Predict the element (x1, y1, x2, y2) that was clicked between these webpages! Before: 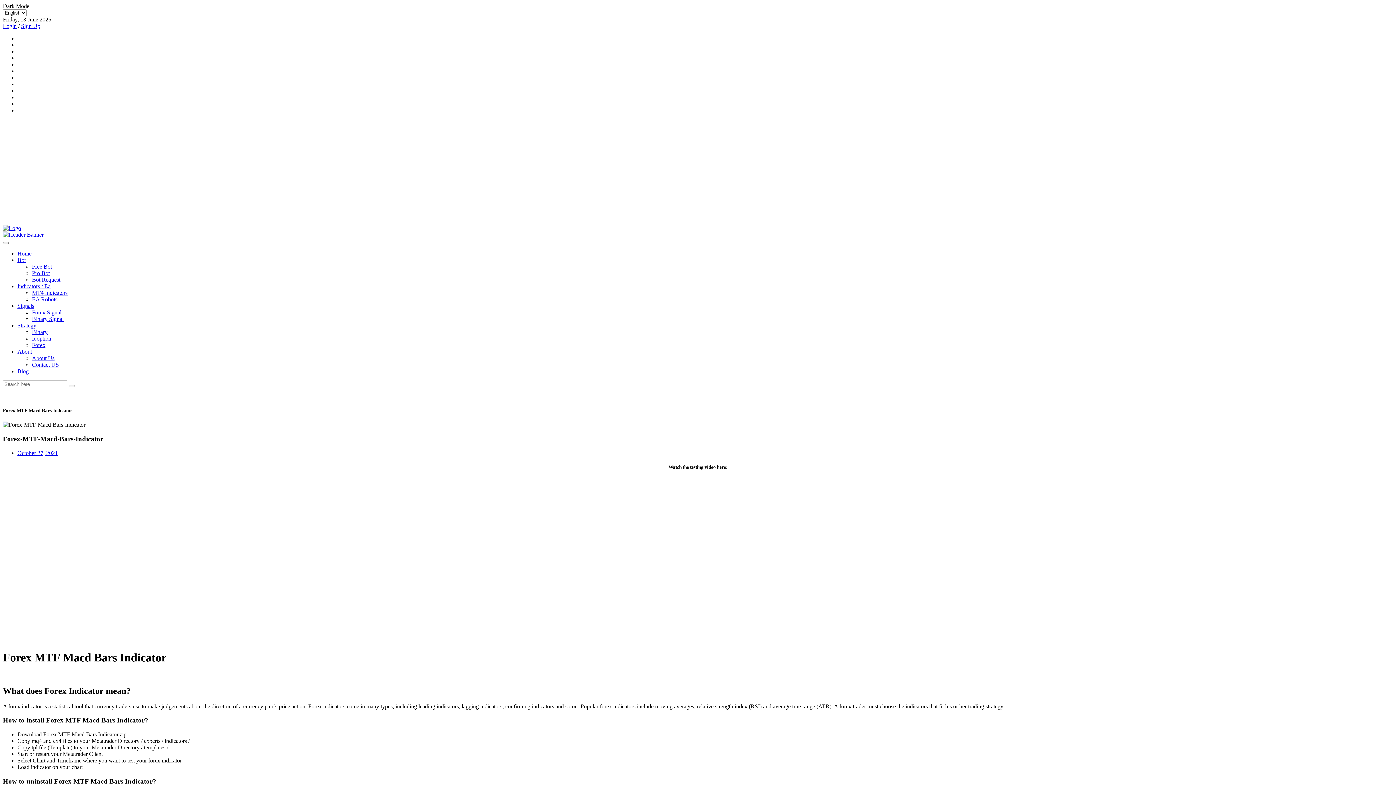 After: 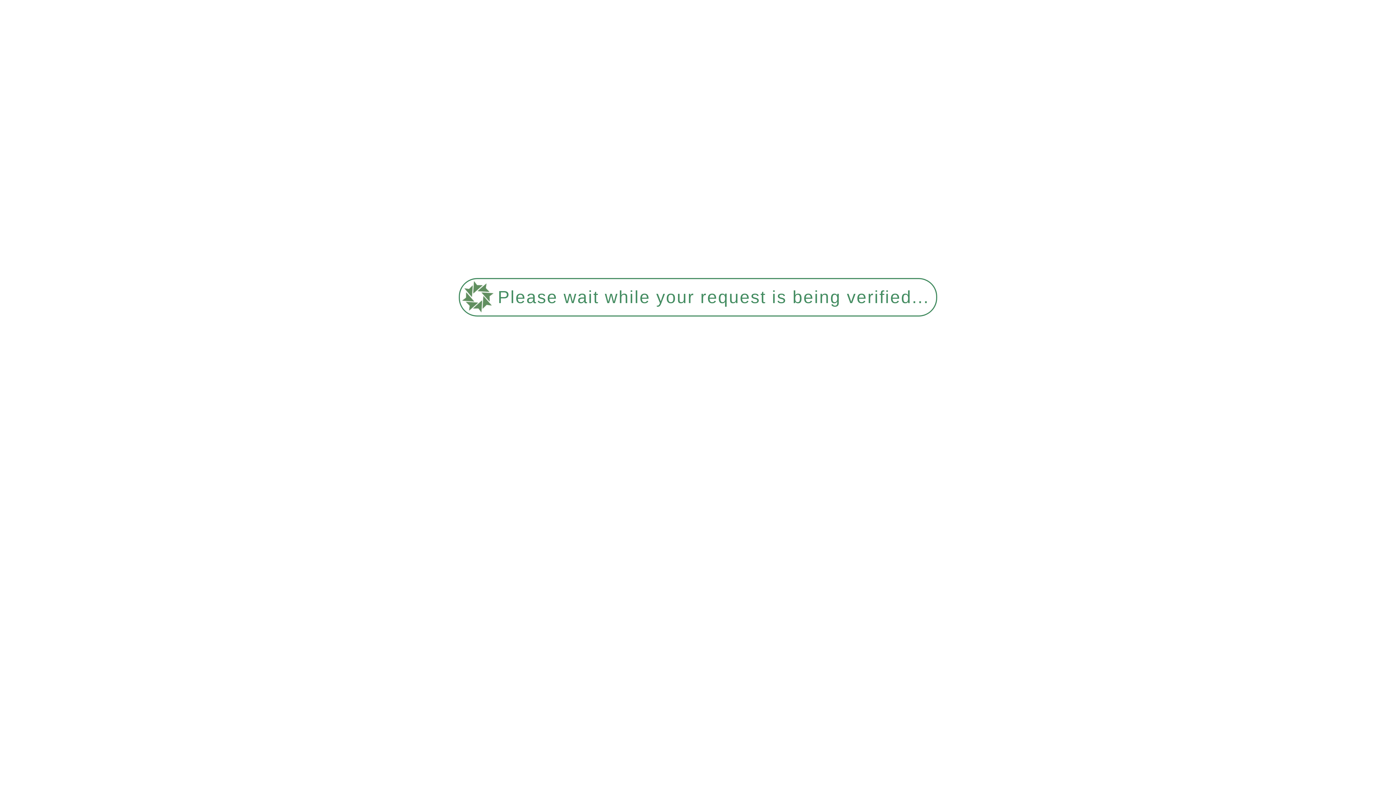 Action: label: MT4 Indicators bbox: (32, 289, 67, 296)